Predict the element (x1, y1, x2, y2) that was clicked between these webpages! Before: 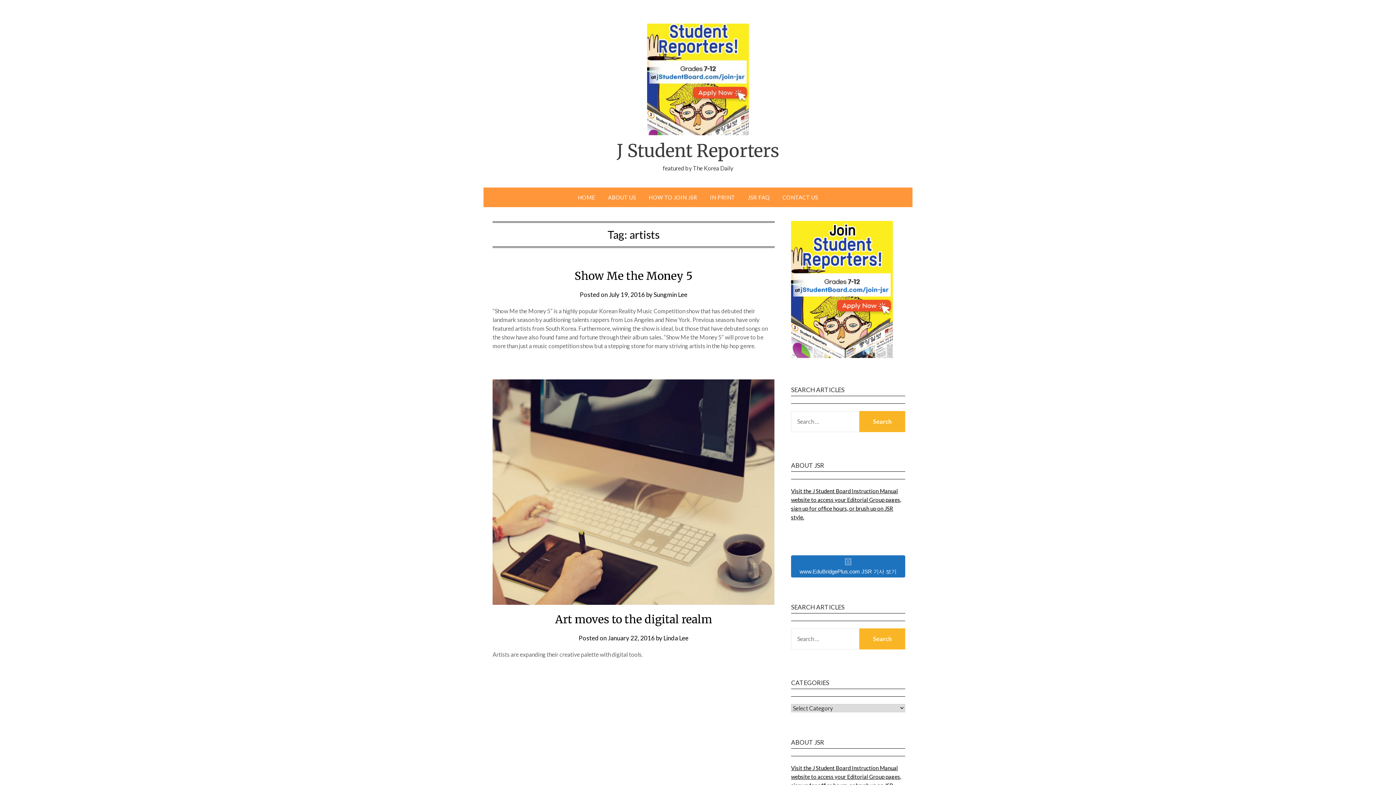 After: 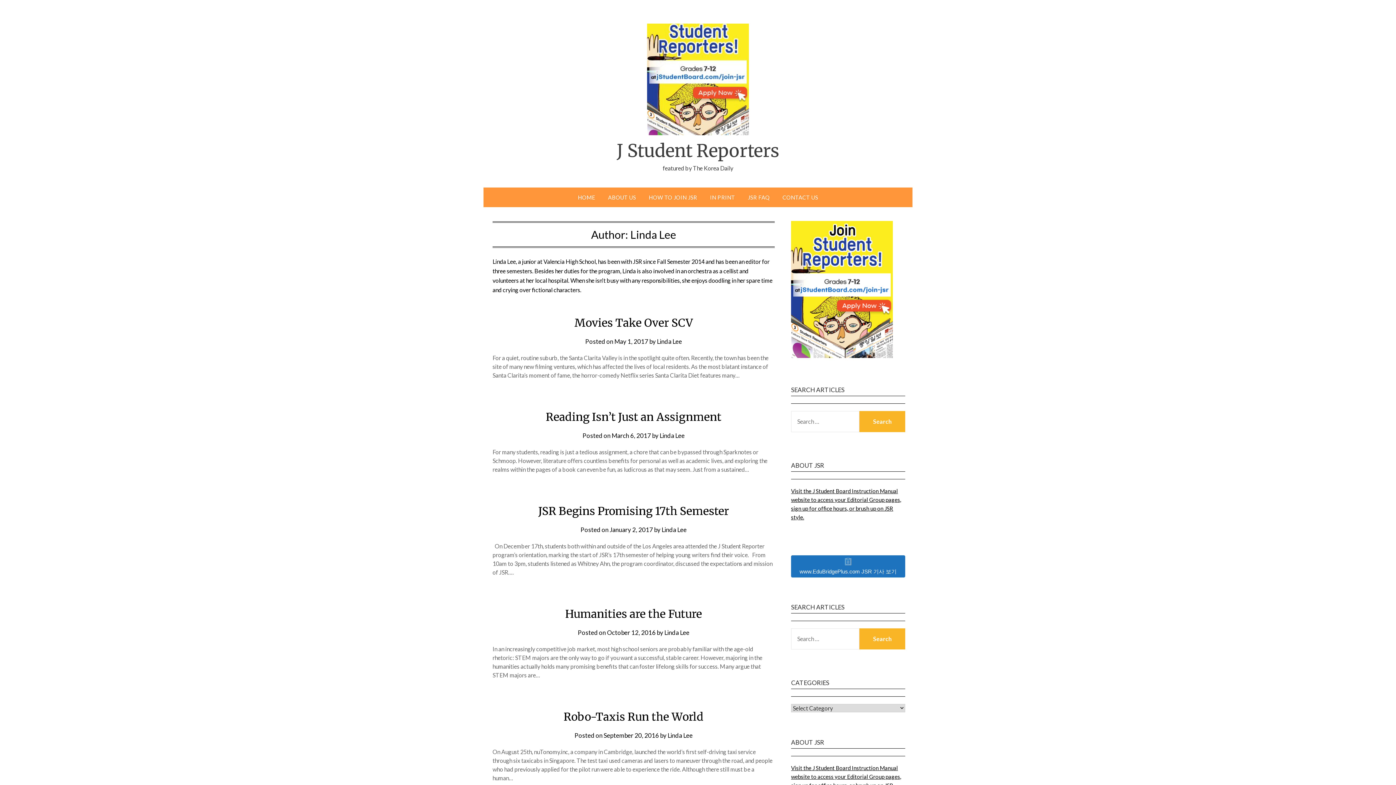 Action: bbox: (663, 634, 688, 642) label: Linda Lee